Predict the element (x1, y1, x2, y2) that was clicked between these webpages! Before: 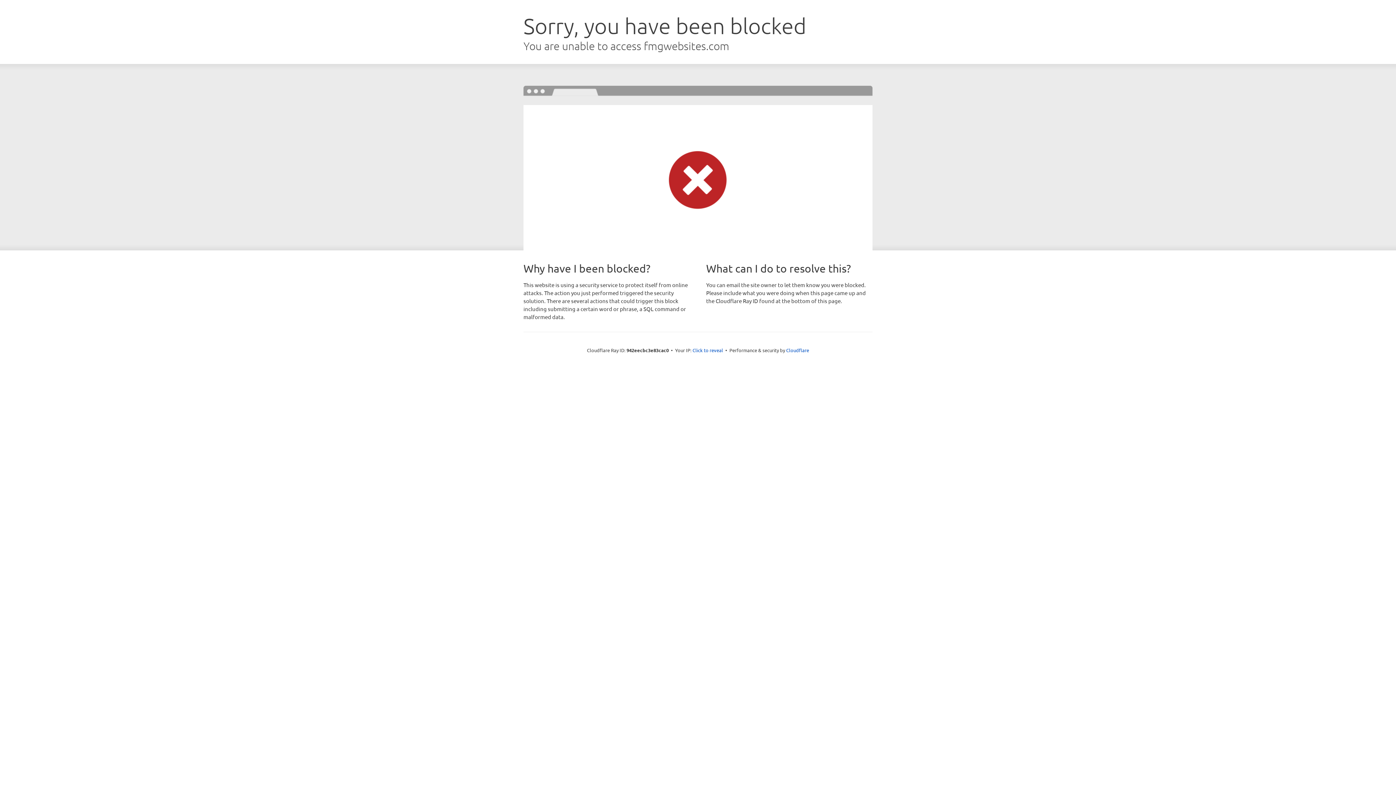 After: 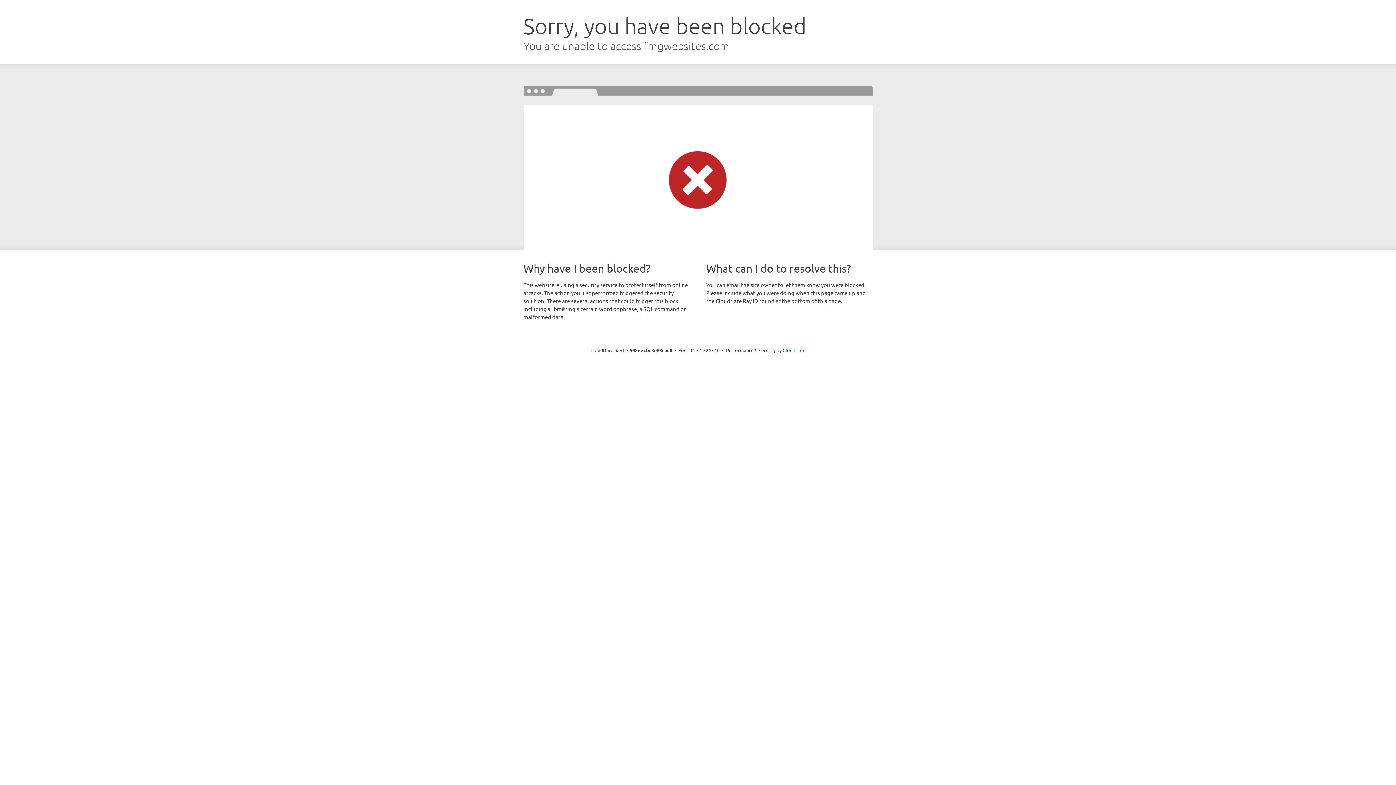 Action: bbox: (692, 346, 723, 353) label: Click to reveal